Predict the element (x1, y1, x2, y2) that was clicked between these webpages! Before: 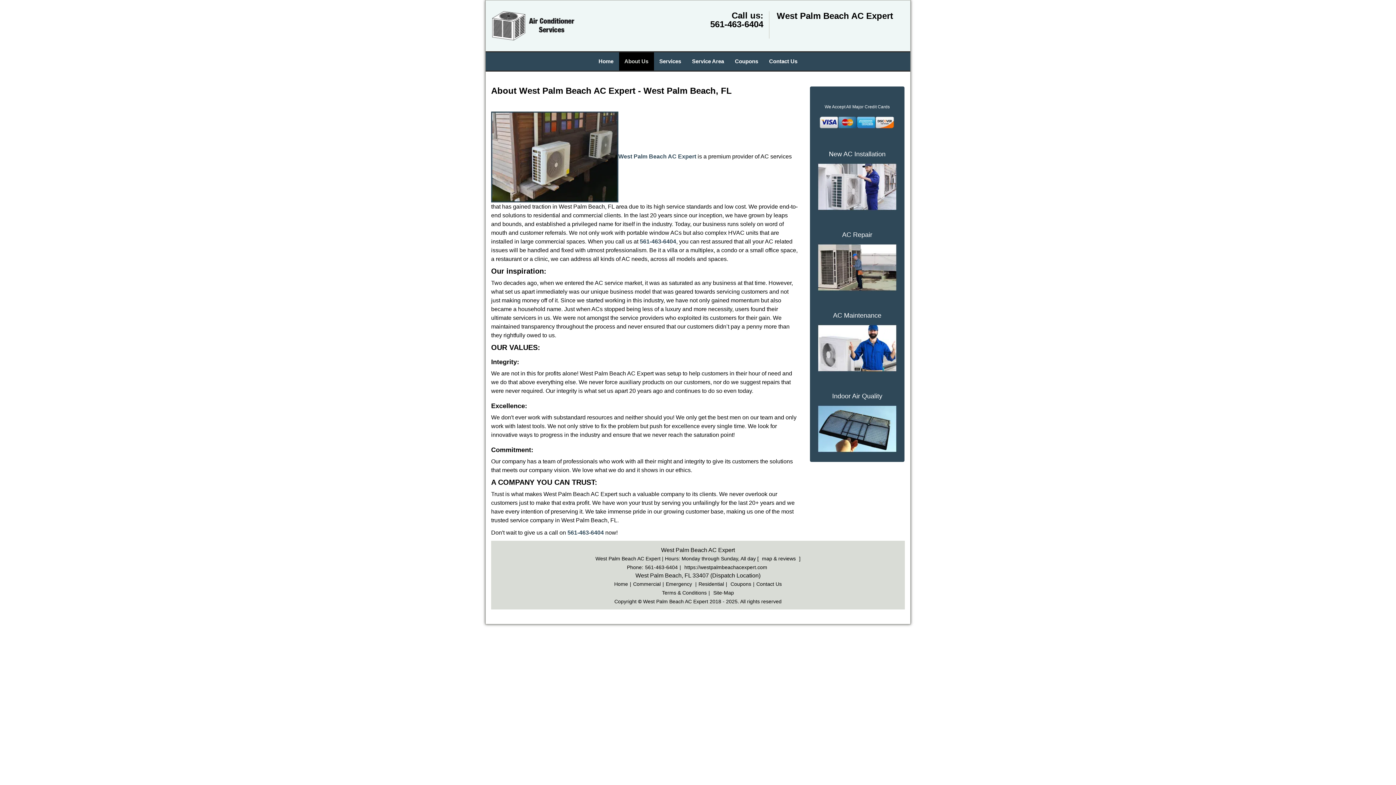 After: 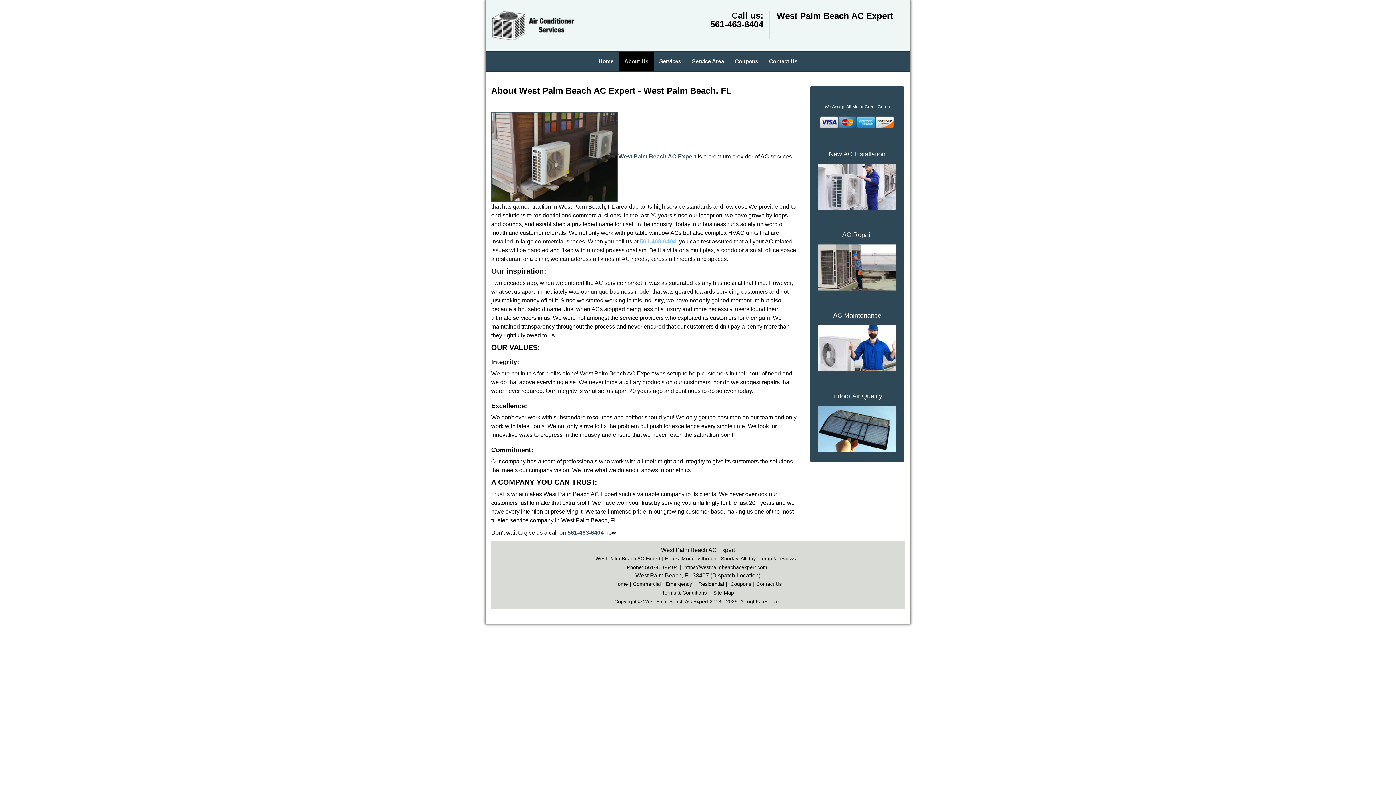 Action: bbox: (674, 166, 710, 172) label: 561-463-6404